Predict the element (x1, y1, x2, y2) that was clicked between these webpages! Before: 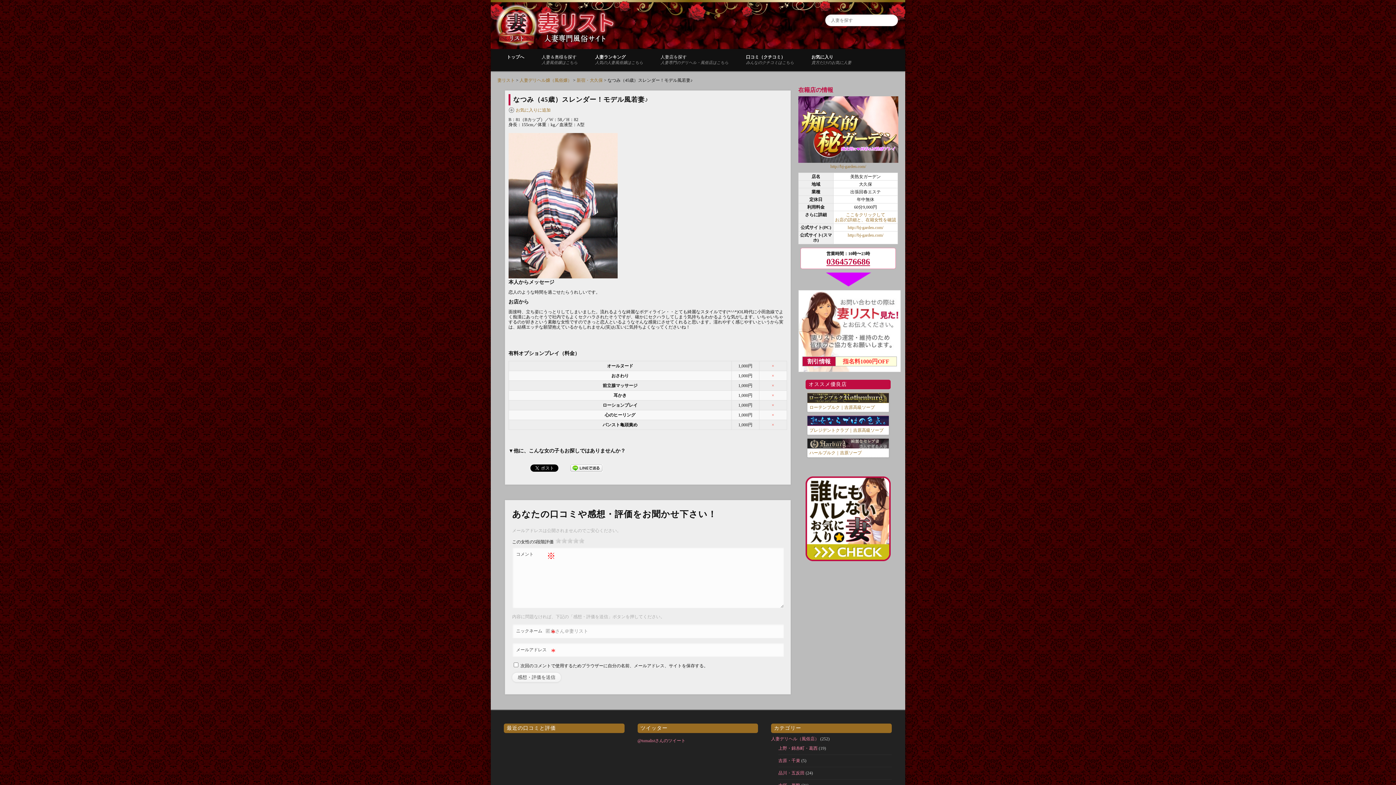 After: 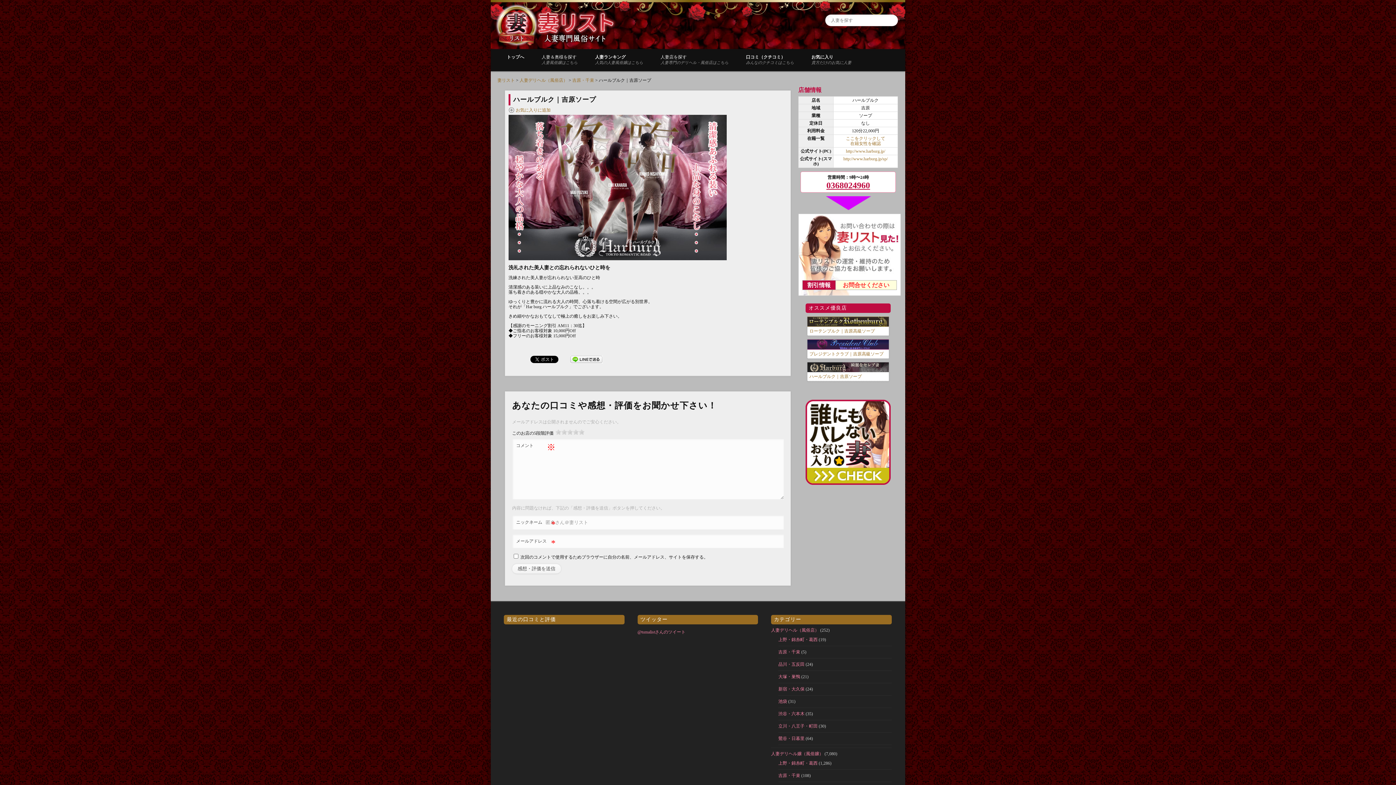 Action: label: ハールブルク｜吉原ソープ bbox: (807, 438, 889, 455)